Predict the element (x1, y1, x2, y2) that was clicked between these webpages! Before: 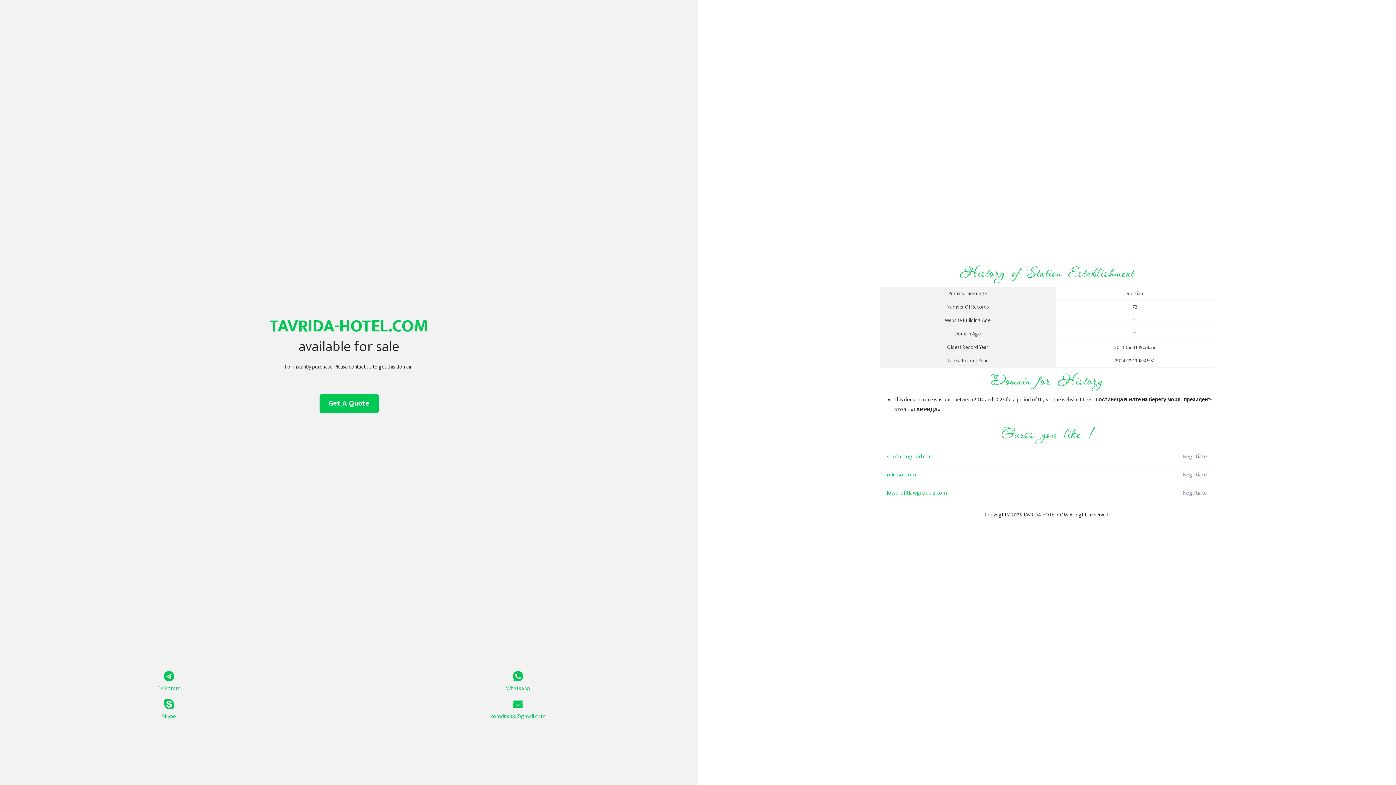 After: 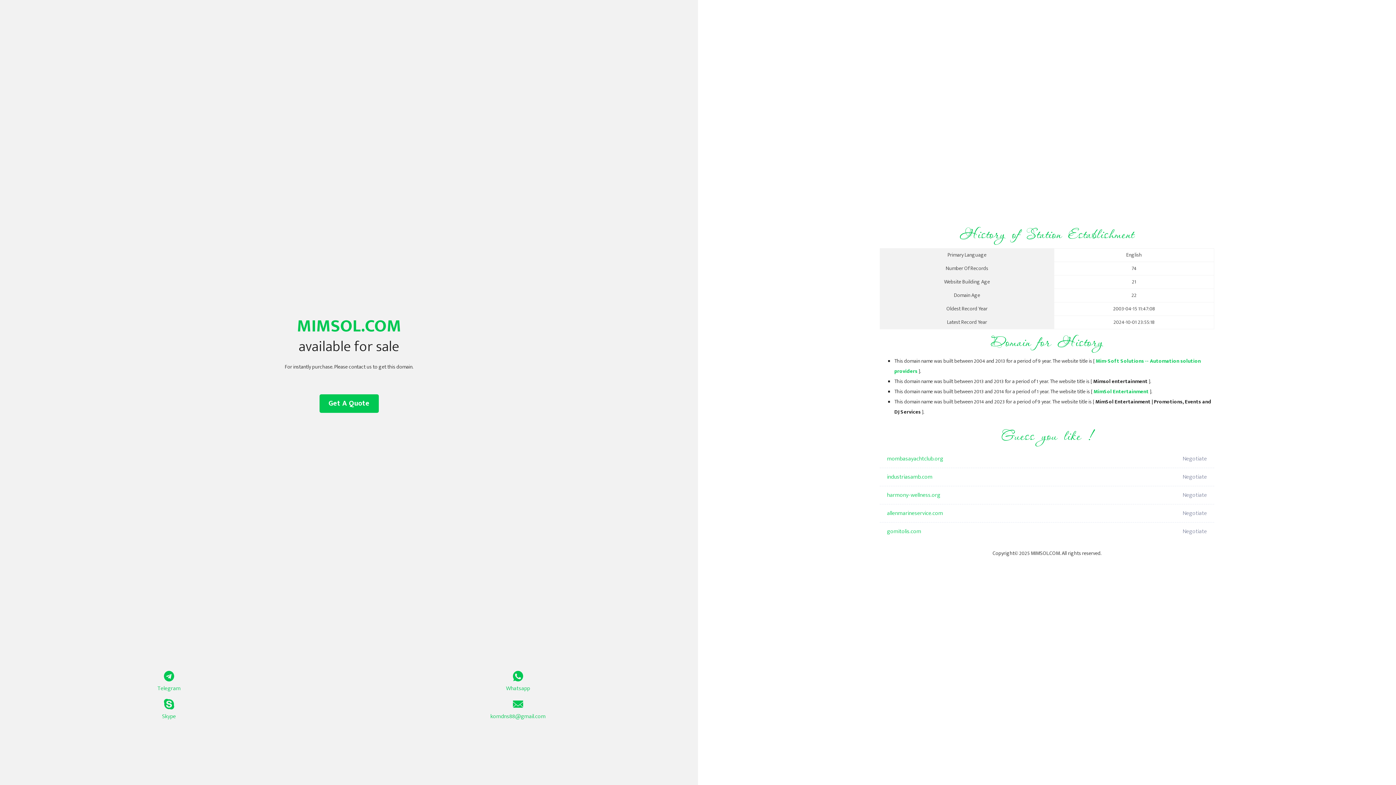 Action: bbox: (887, 466, 1098, 484) label: mimsol.com